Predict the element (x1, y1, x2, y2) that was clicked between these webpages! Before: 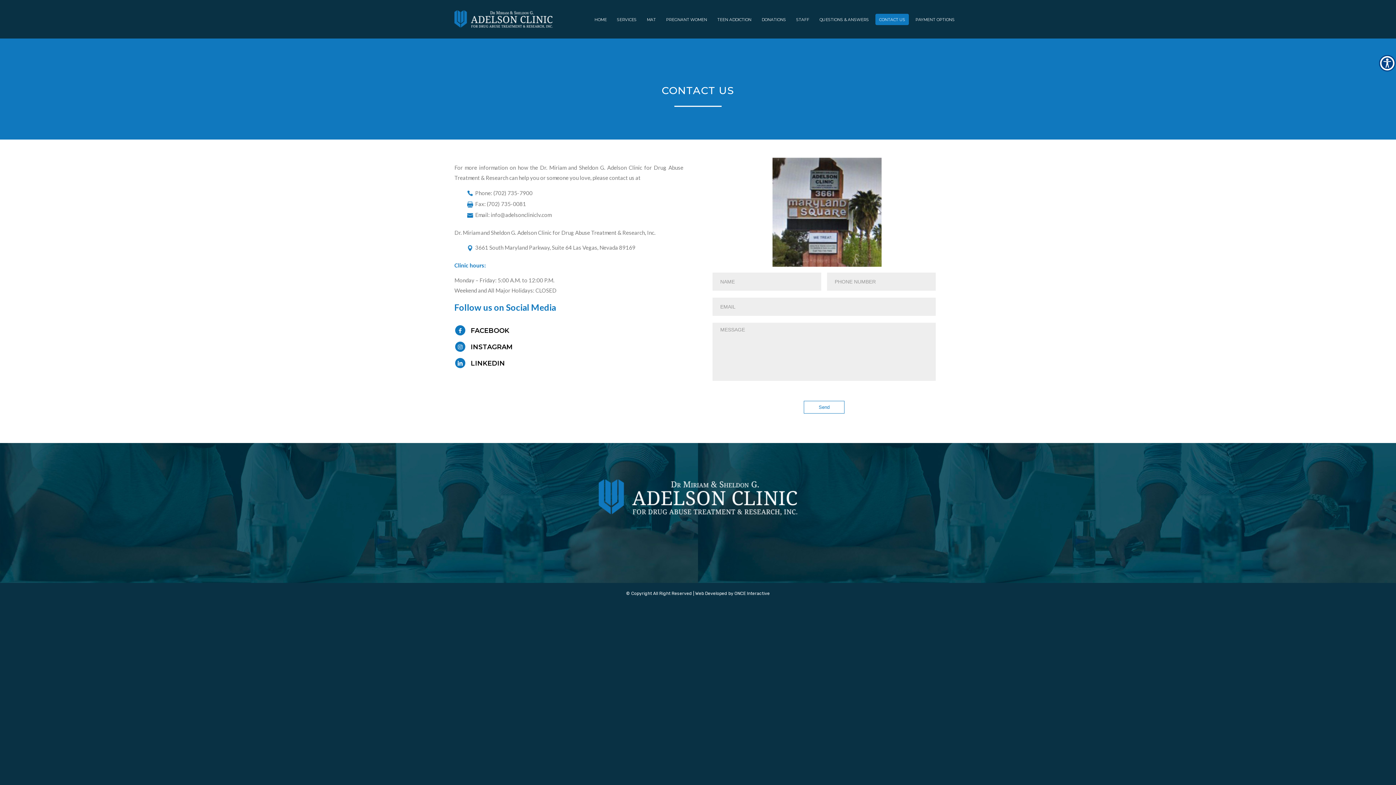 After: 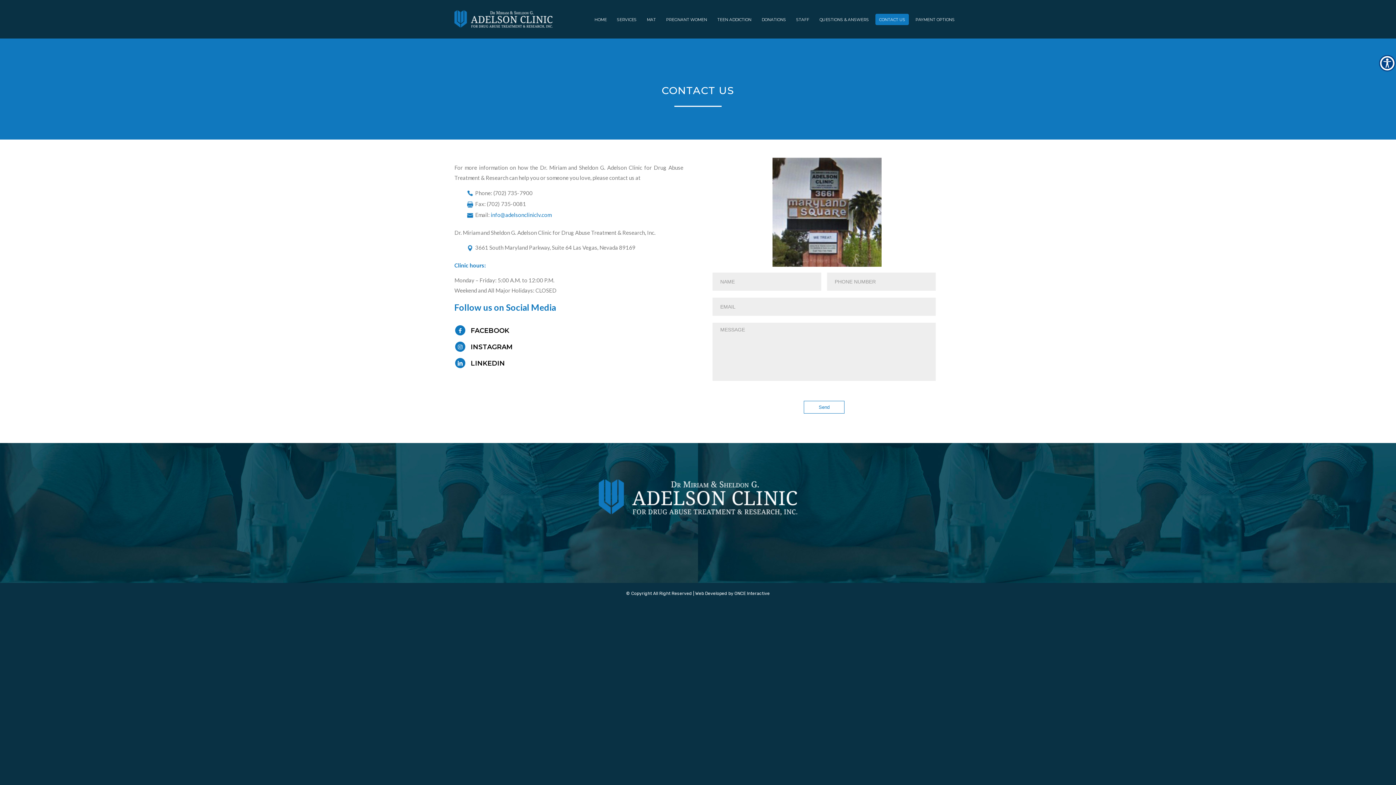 Action: bbox: (490, 211, 551, 218) label: info@adelsoncliniclv.com